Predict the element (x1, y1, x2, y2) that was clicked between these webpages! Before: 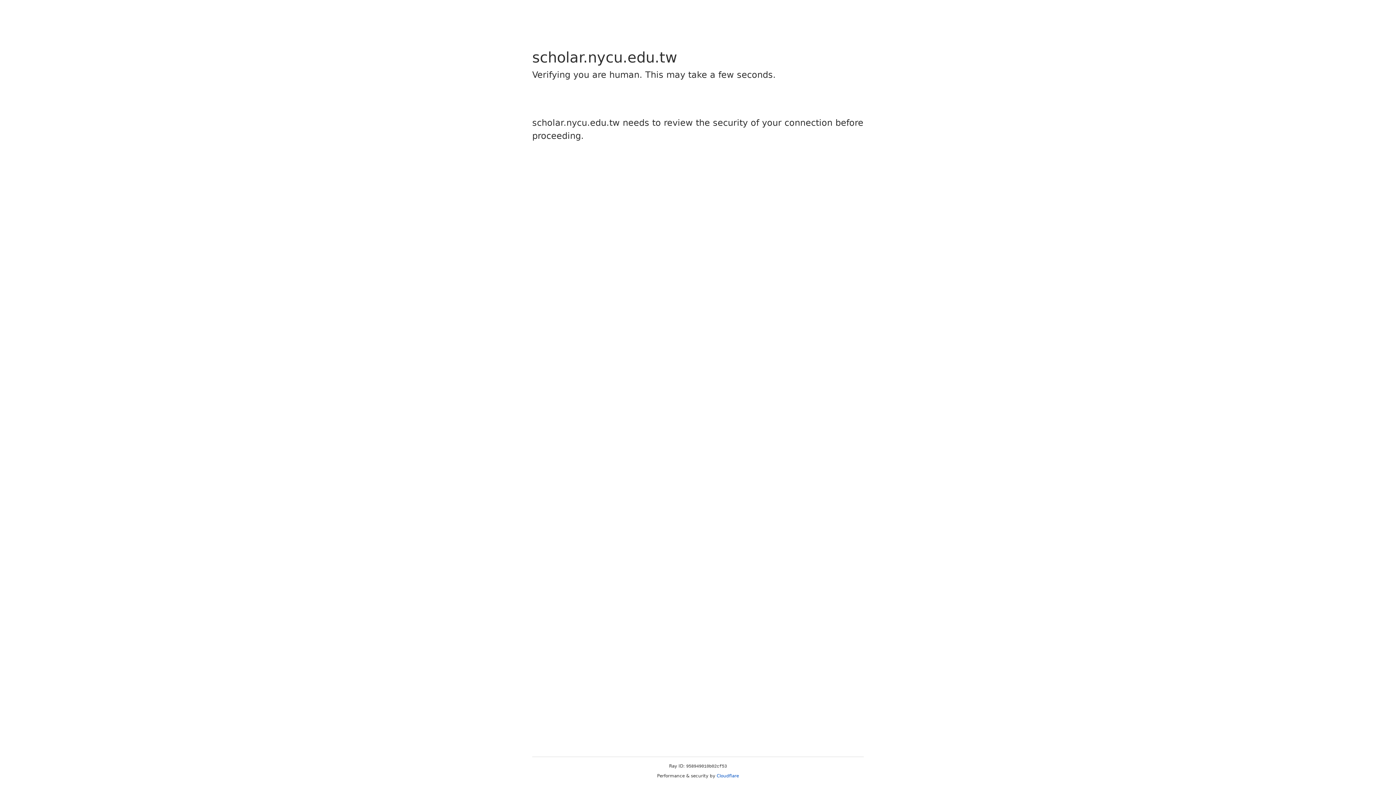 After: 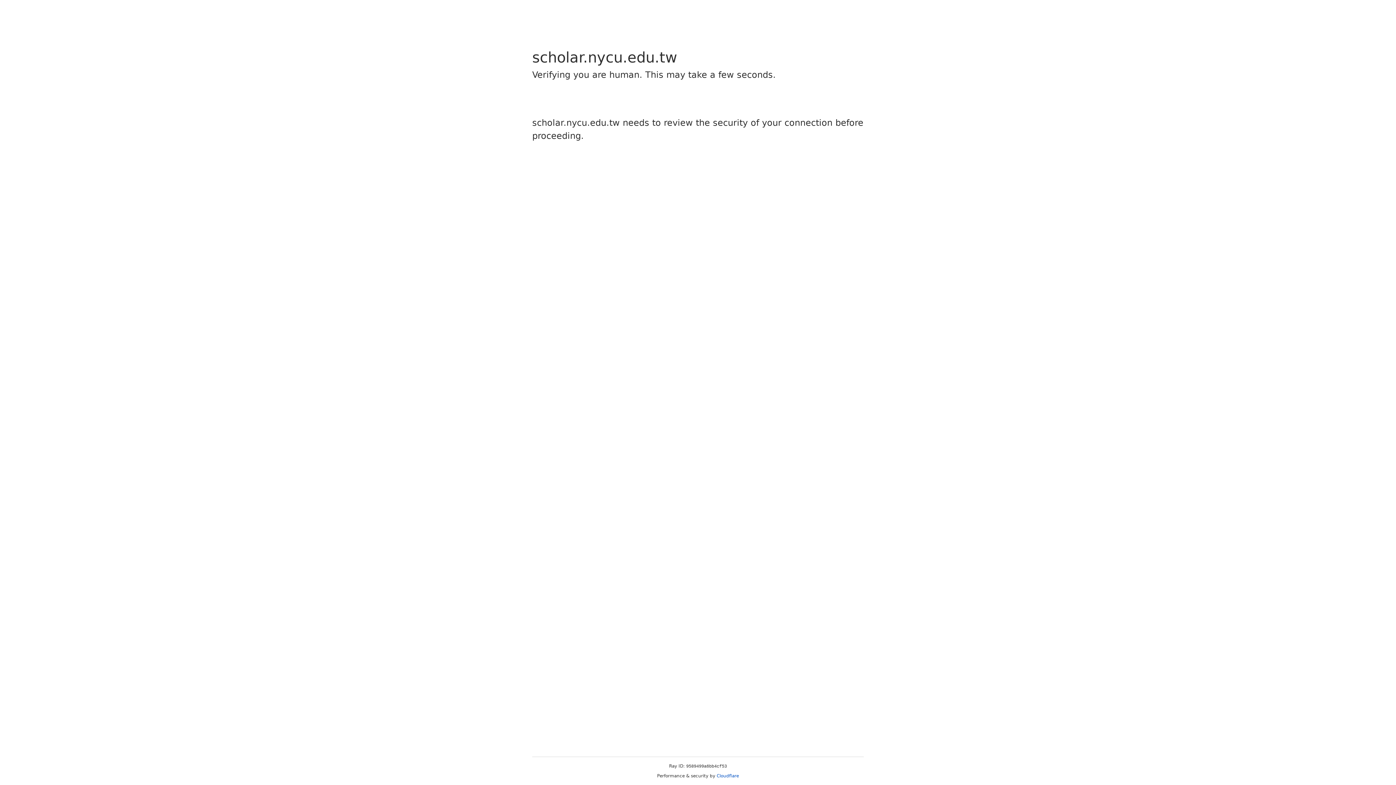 Action: label: Cloudflare bbox: (716, 773, 739, 778)